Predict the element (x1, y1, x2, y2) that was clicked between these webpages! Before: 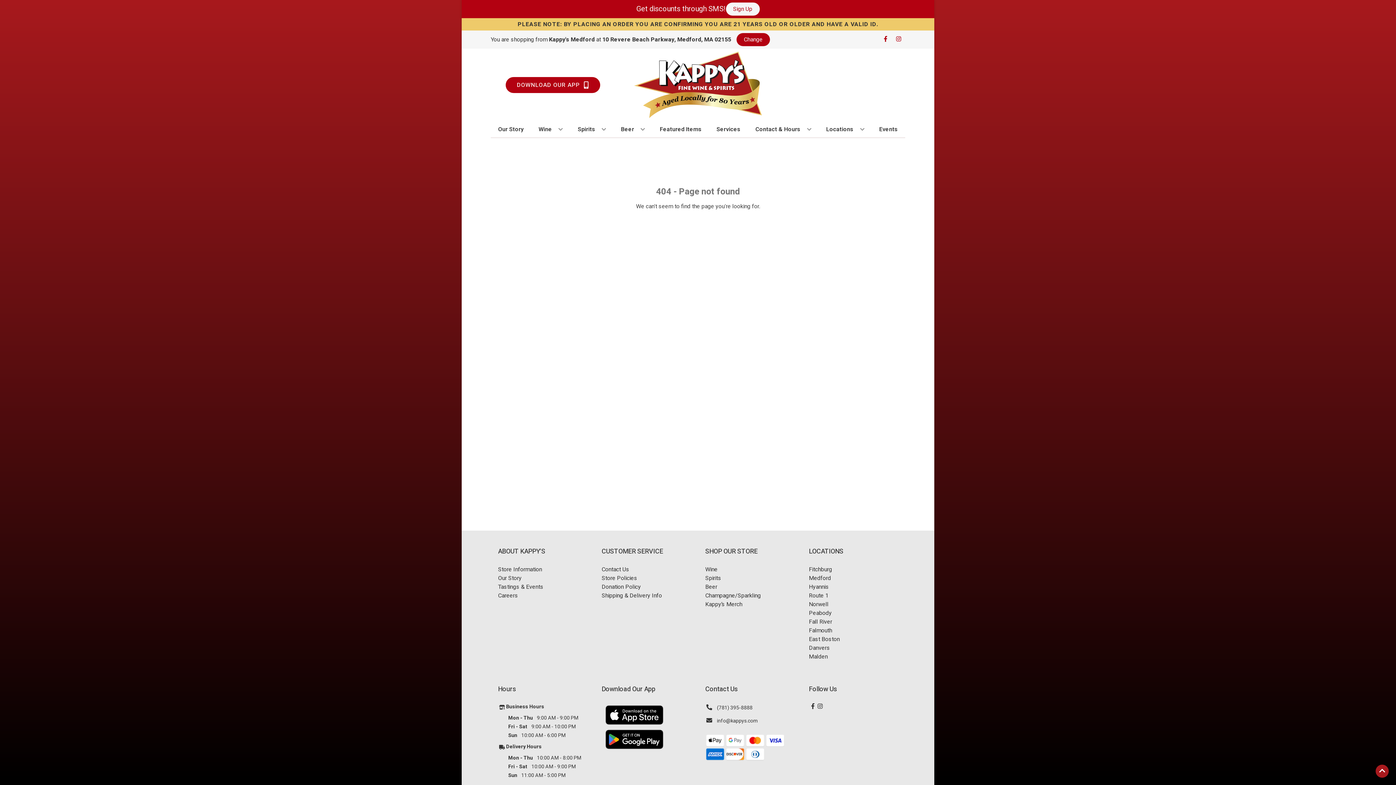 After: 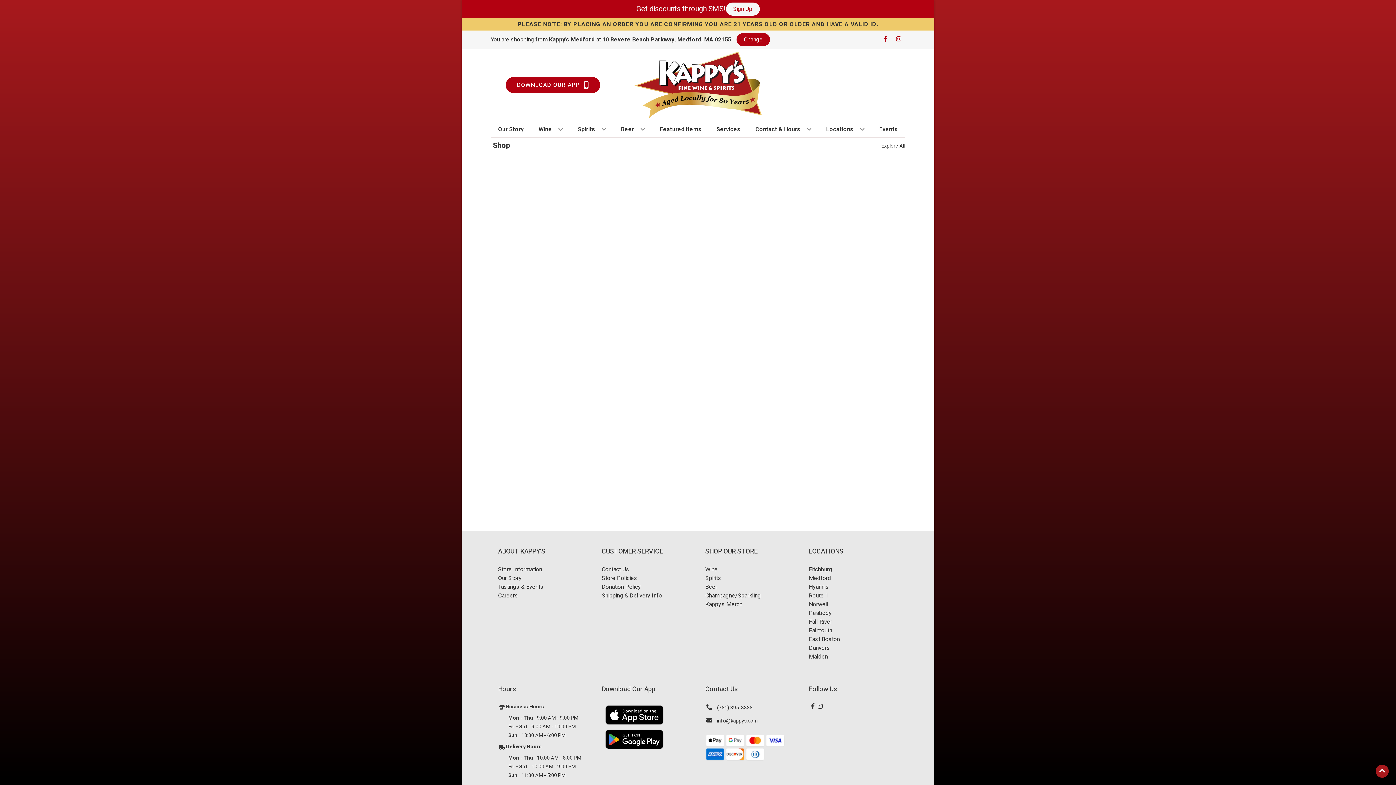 Action: label: Beer bbox: (705, 582, 794, 591)